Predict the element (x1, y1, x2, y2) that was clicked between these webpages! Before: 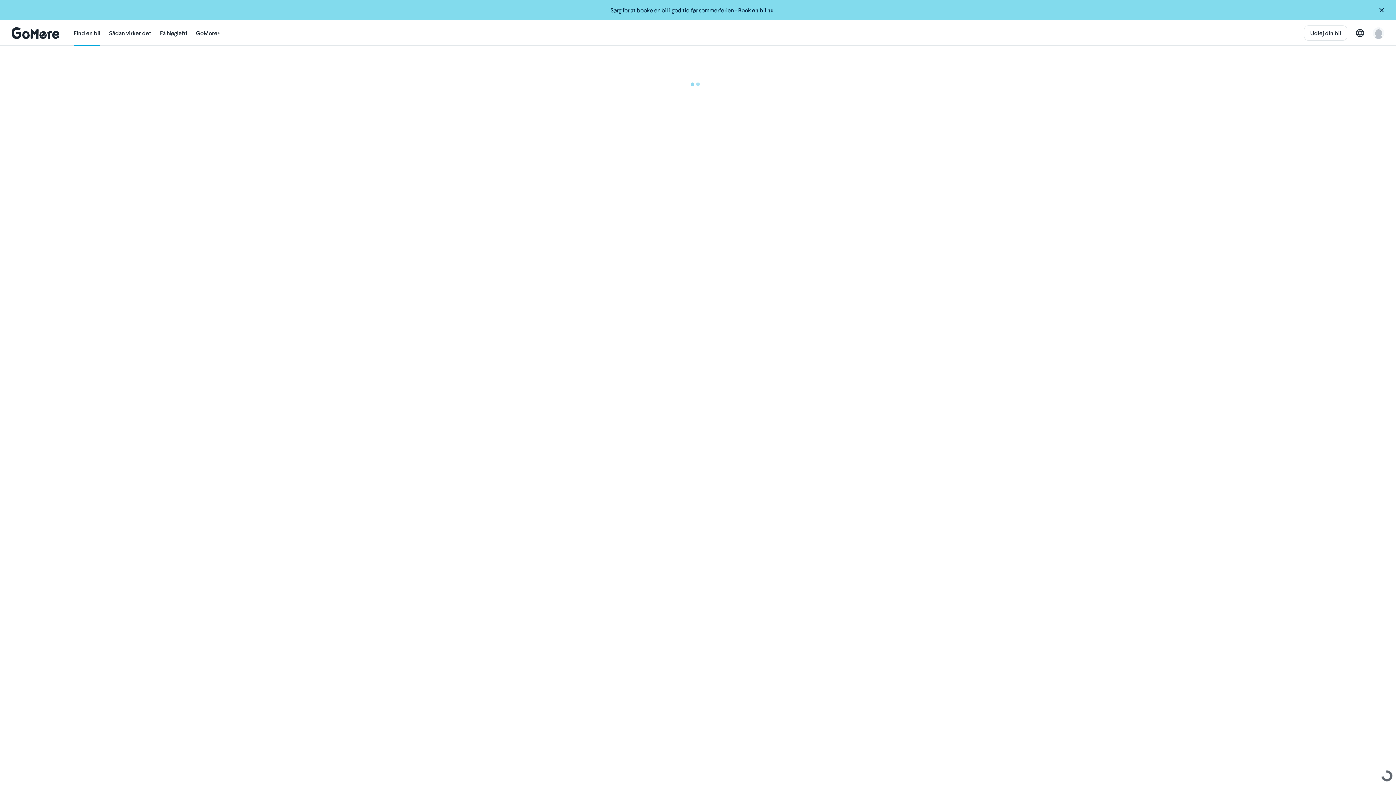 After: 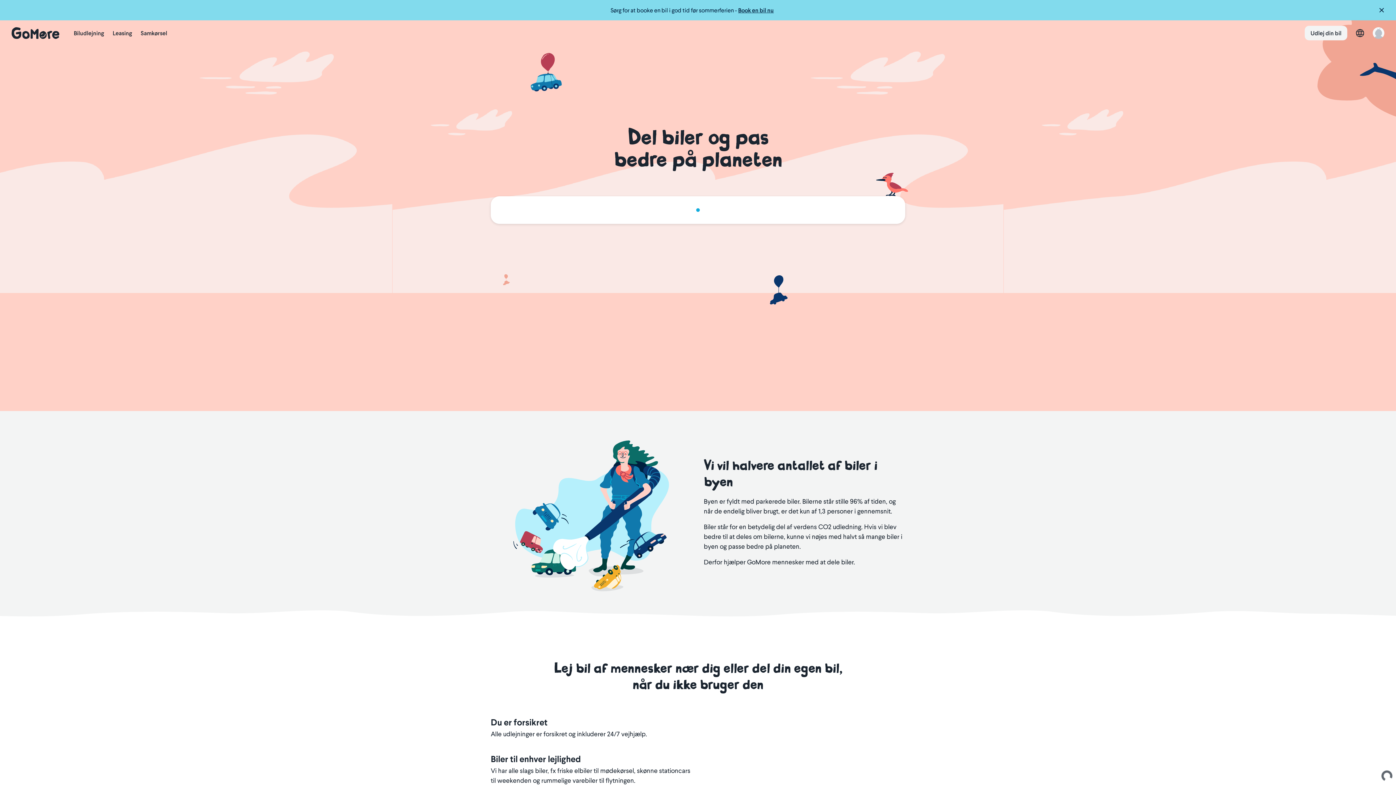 Action: bbox: (11, 20, 59, 45)